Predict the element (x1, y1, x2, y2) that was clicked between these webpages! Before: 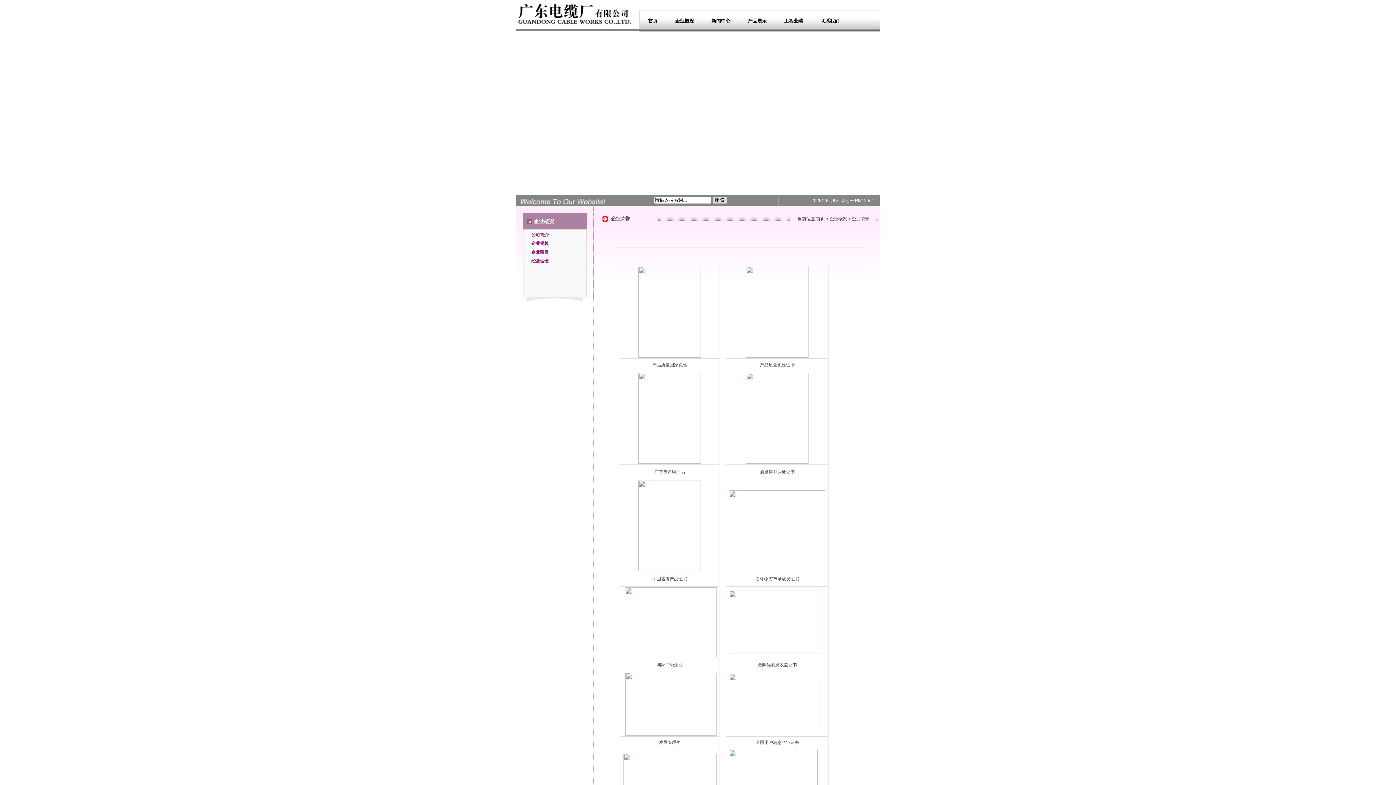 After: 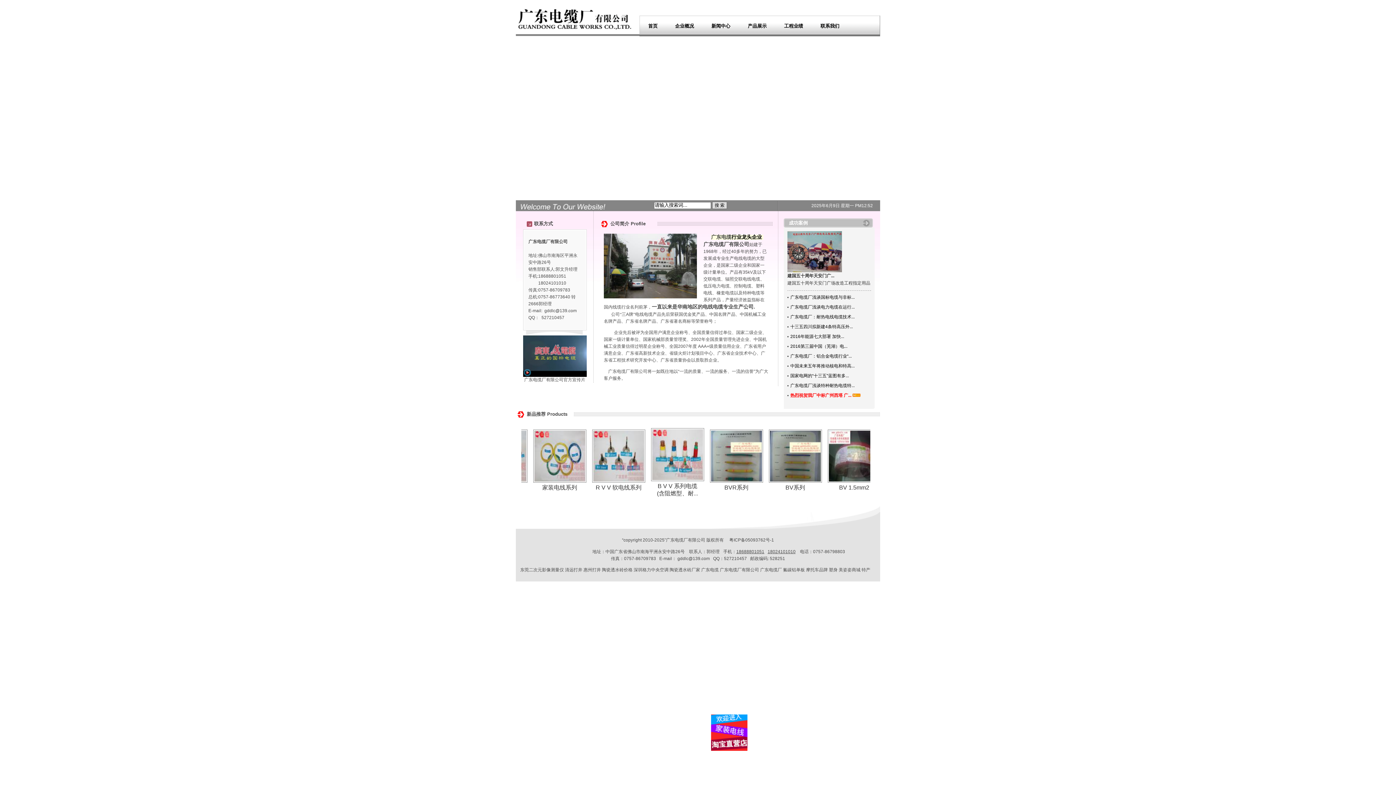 Action: label: 首页 bbox: (816, 216, 825, 221)